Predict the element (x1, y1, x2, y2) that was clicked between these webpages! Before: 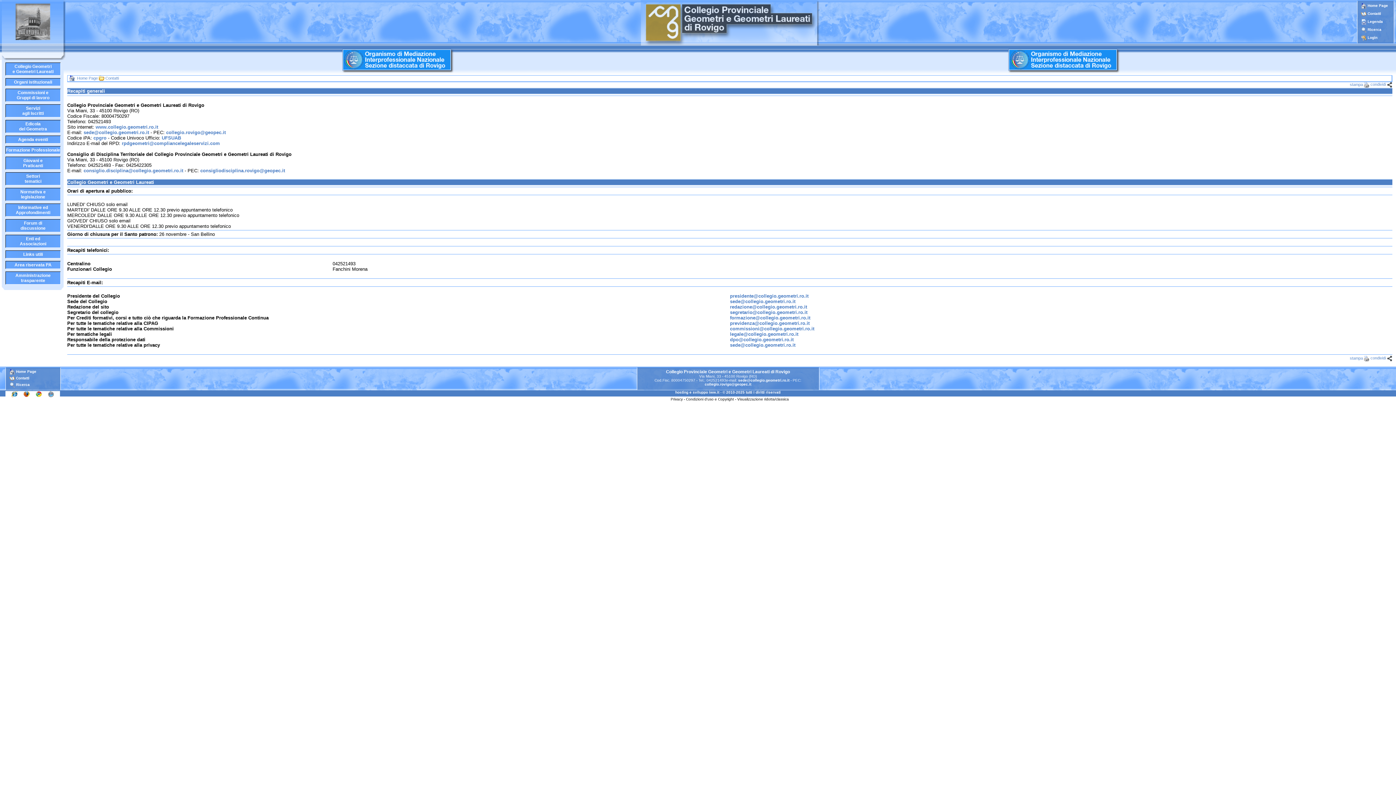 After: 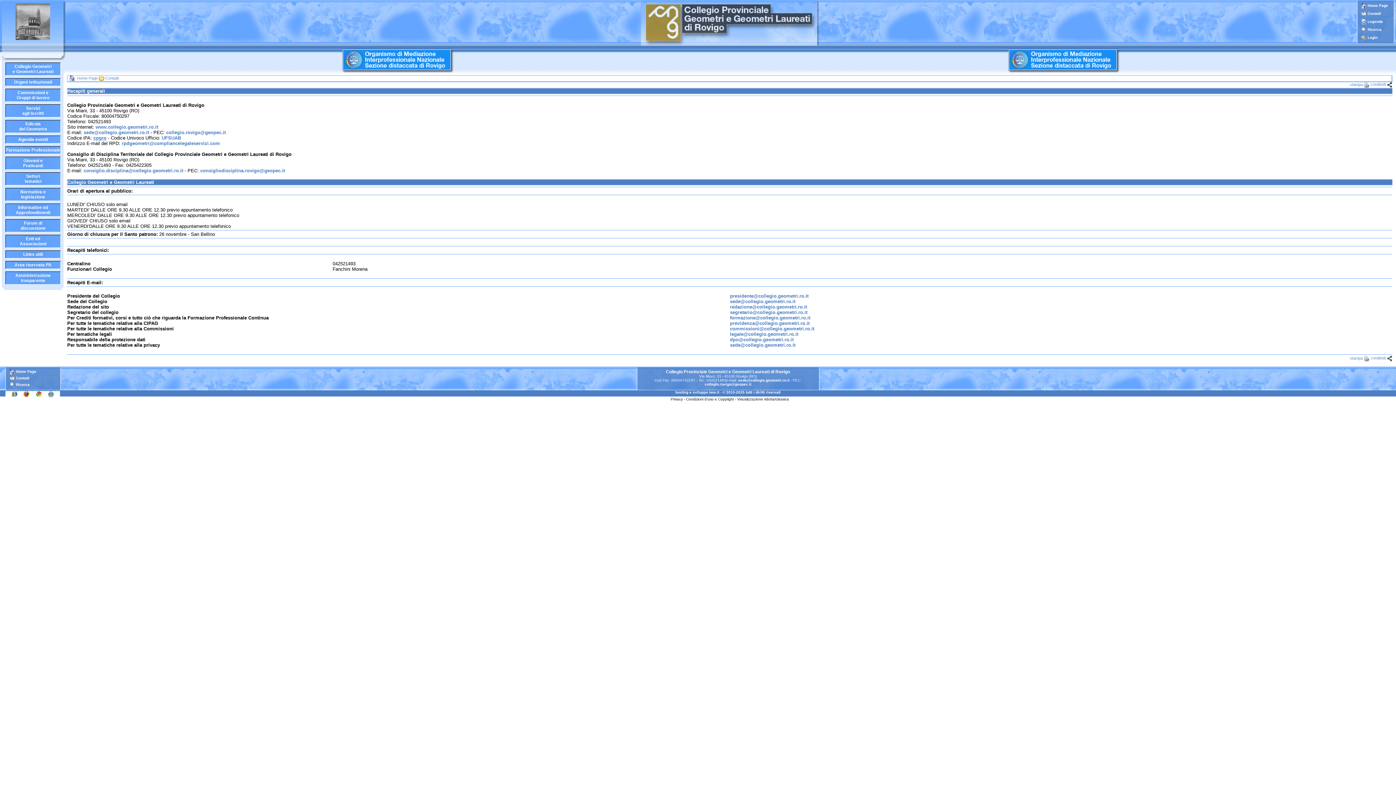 Action: bbox: (93, 135, 106, 140) label: cpgro